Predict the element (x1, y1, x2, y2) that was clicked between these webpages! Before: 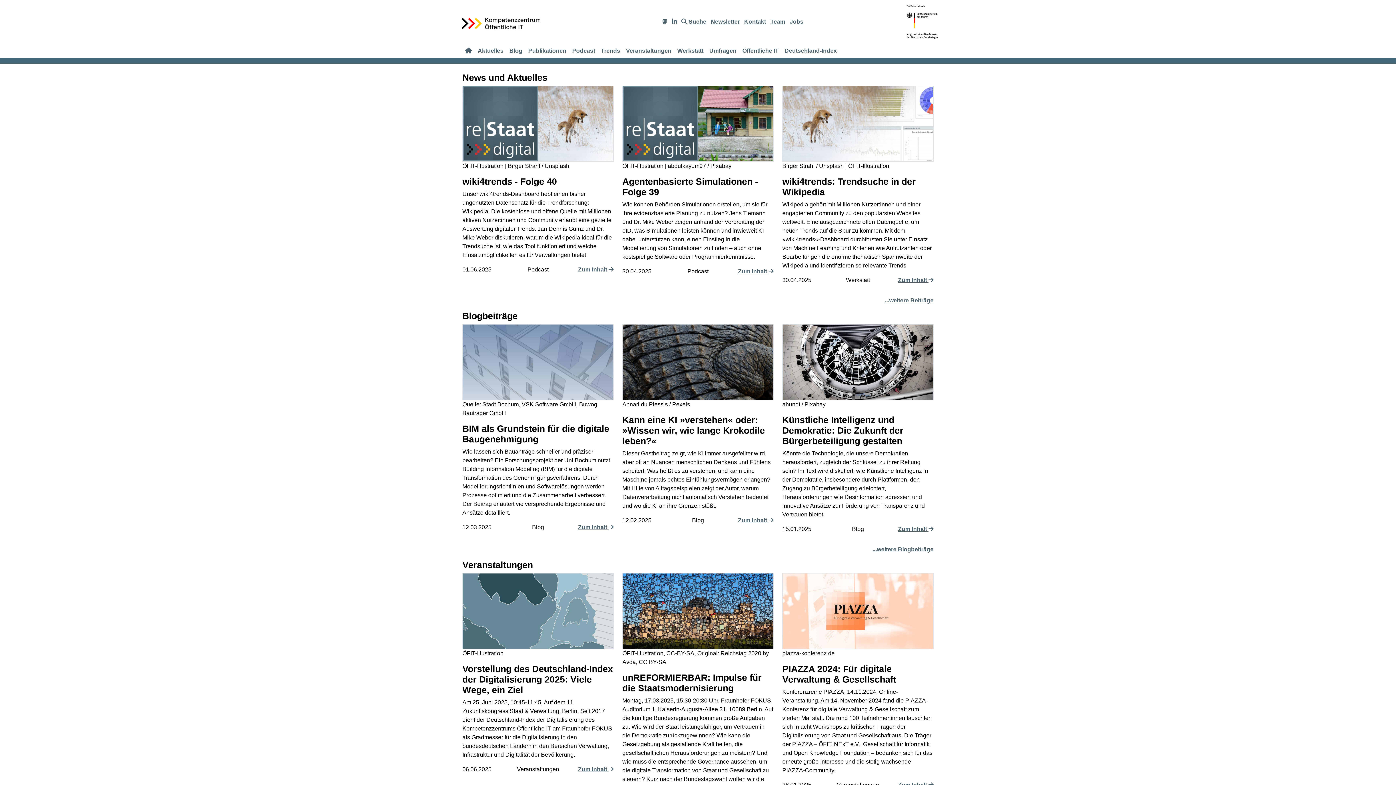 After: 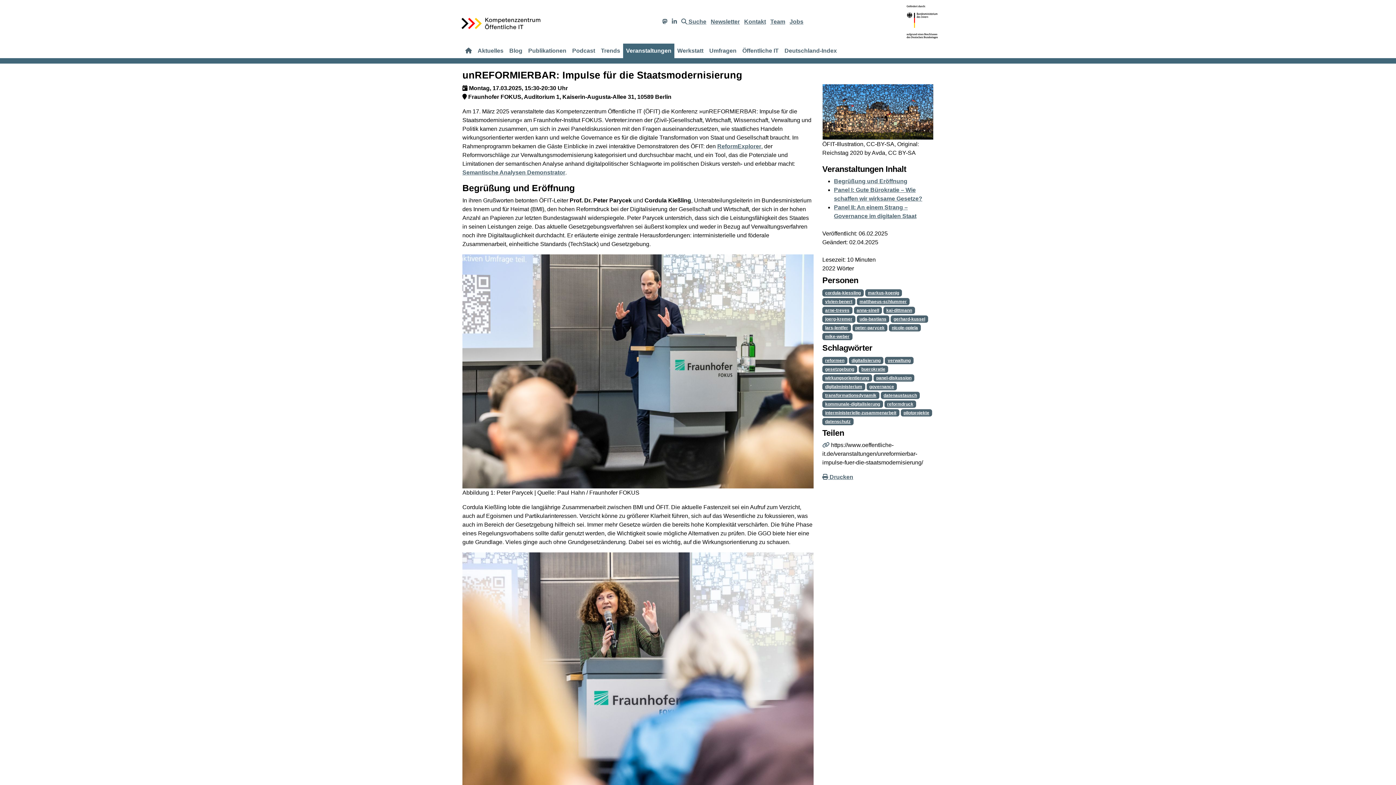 Action: bbox: (622, 607, 773, 614)